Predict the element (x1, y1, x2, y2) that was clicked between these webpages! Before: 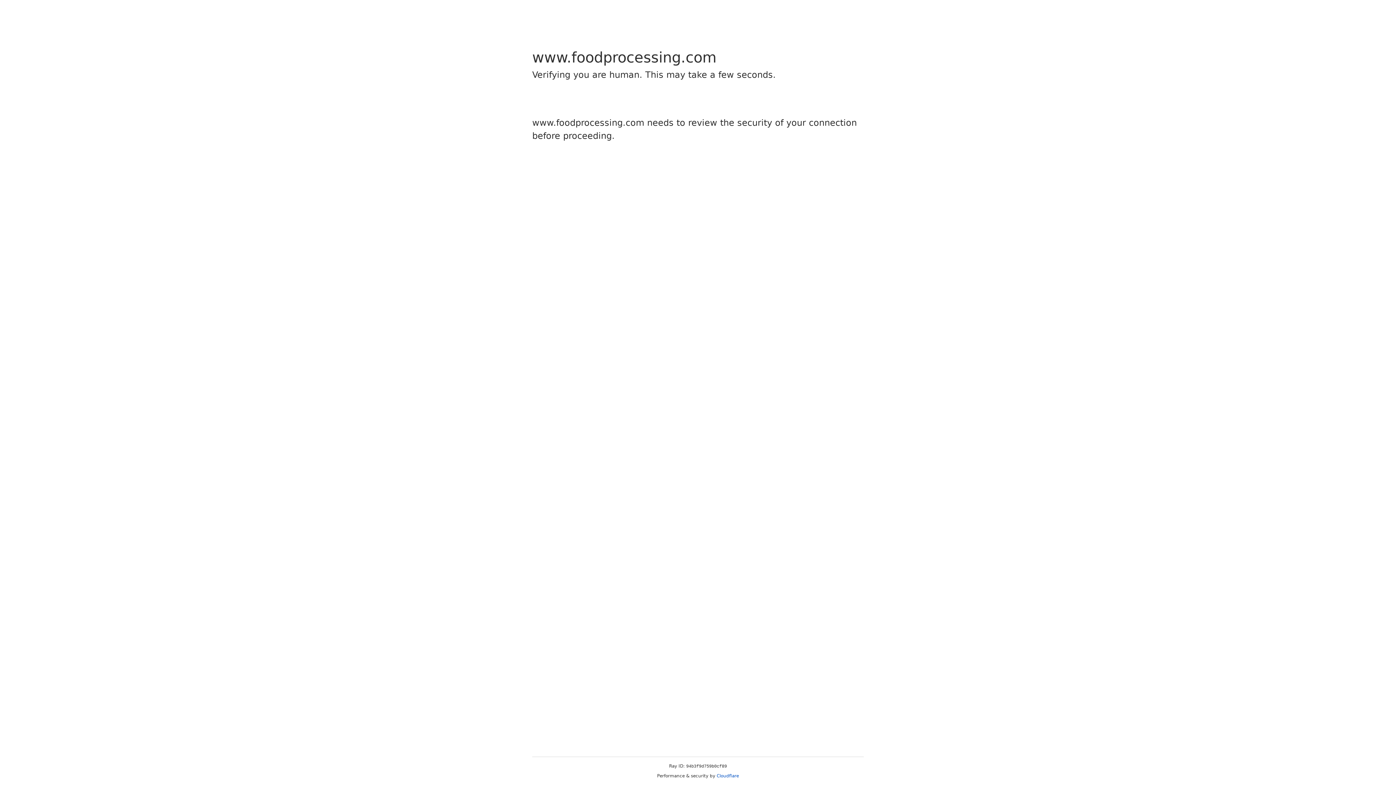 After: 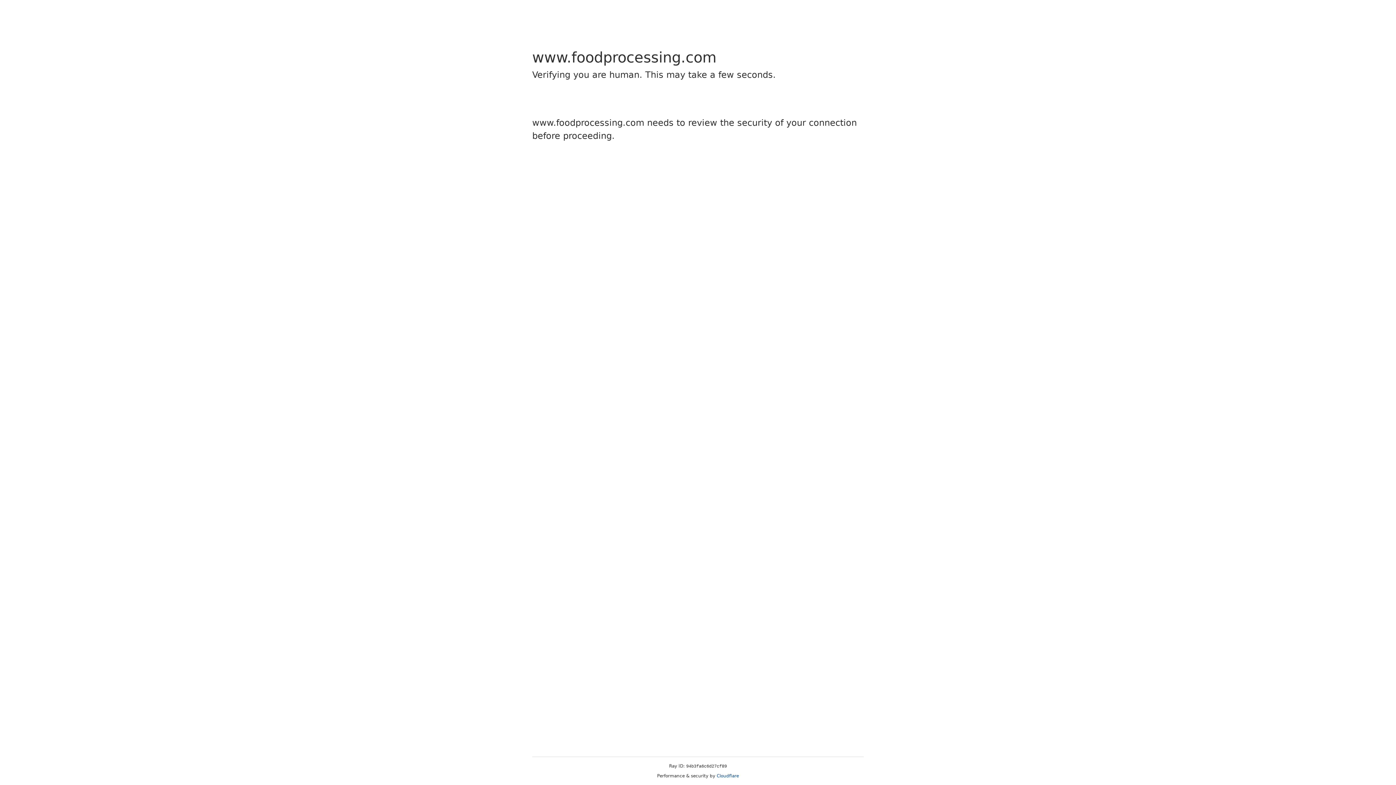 Action: bbox: (716, 773, 739, 778) label: Cloudflare